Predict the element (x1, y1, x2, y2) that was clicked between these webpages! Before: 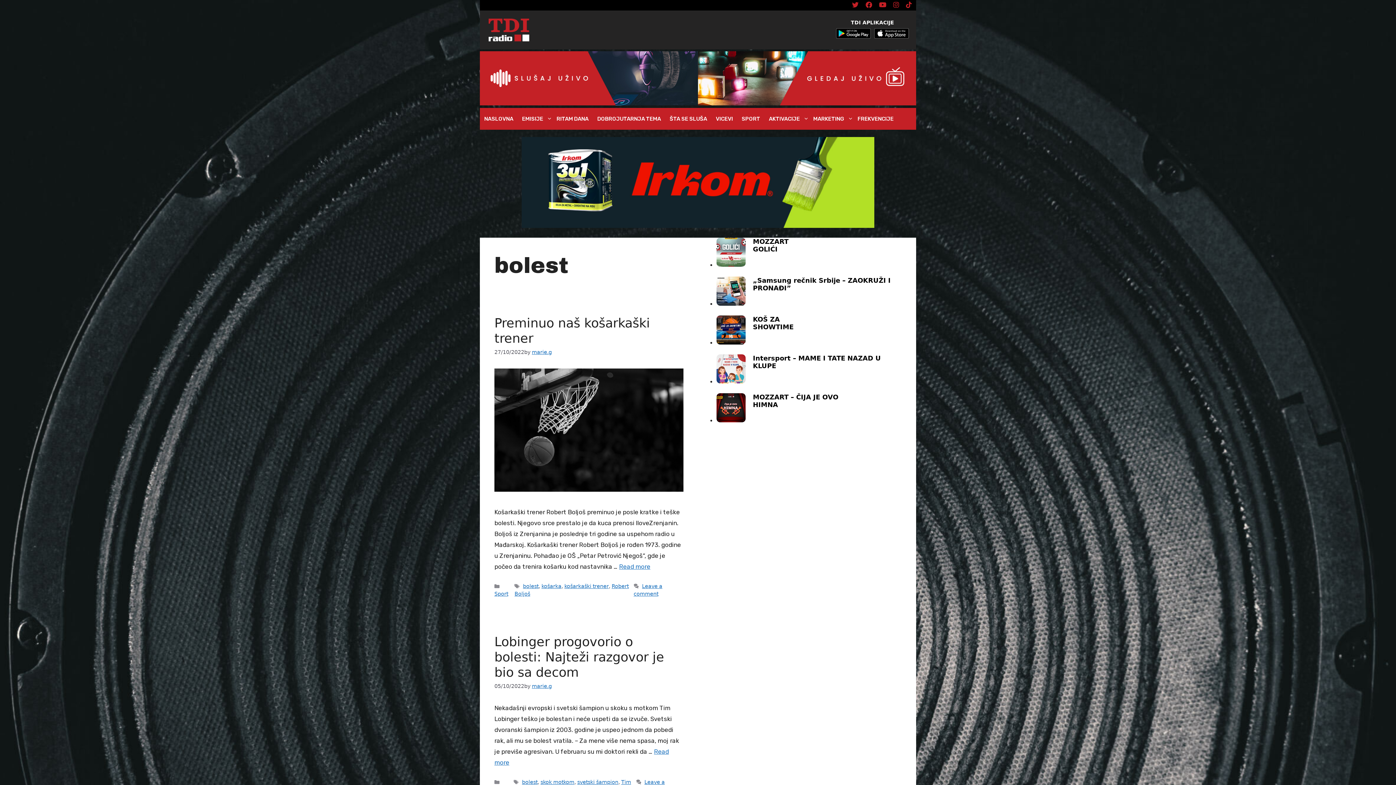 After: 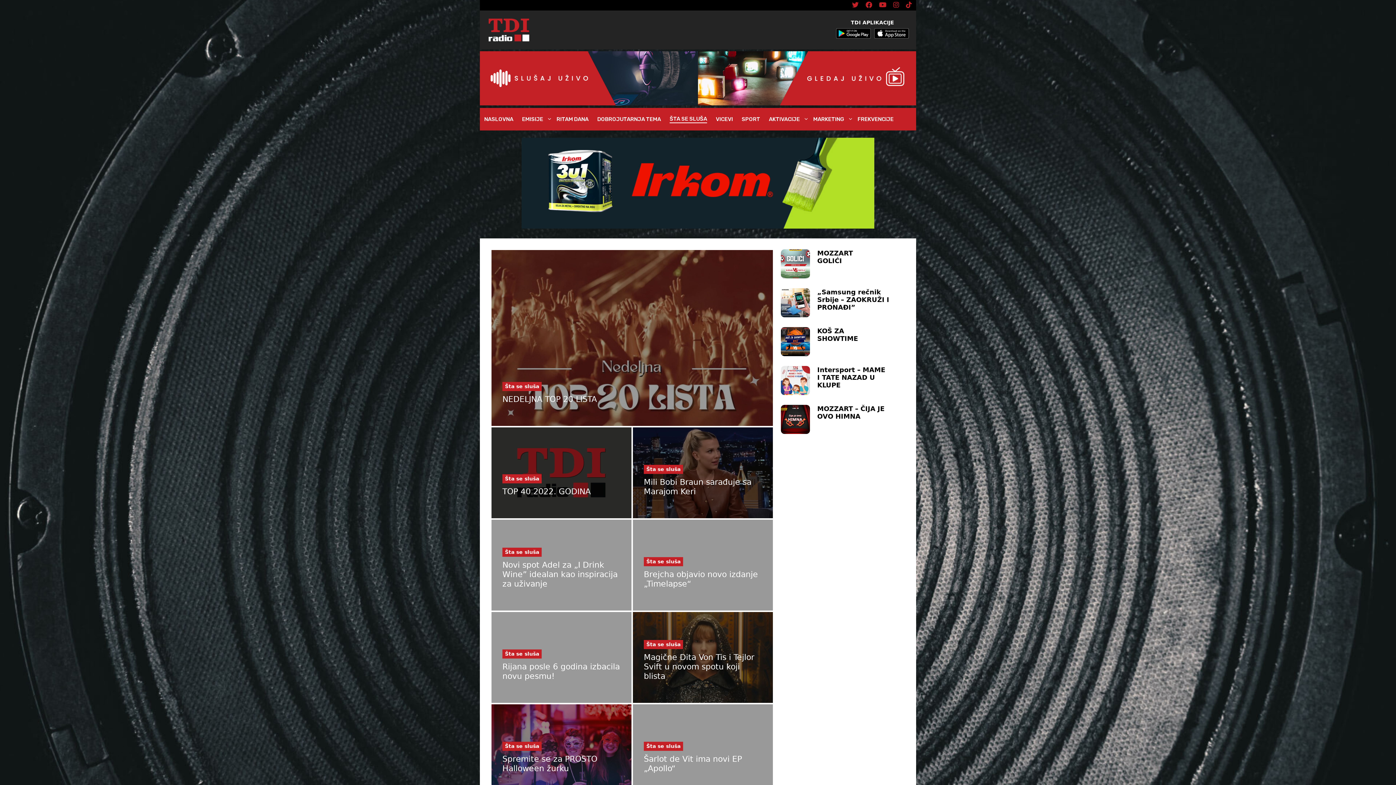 Action: bbox: (665, 107, 711, 129) label: ŠTA SE SLUŠA